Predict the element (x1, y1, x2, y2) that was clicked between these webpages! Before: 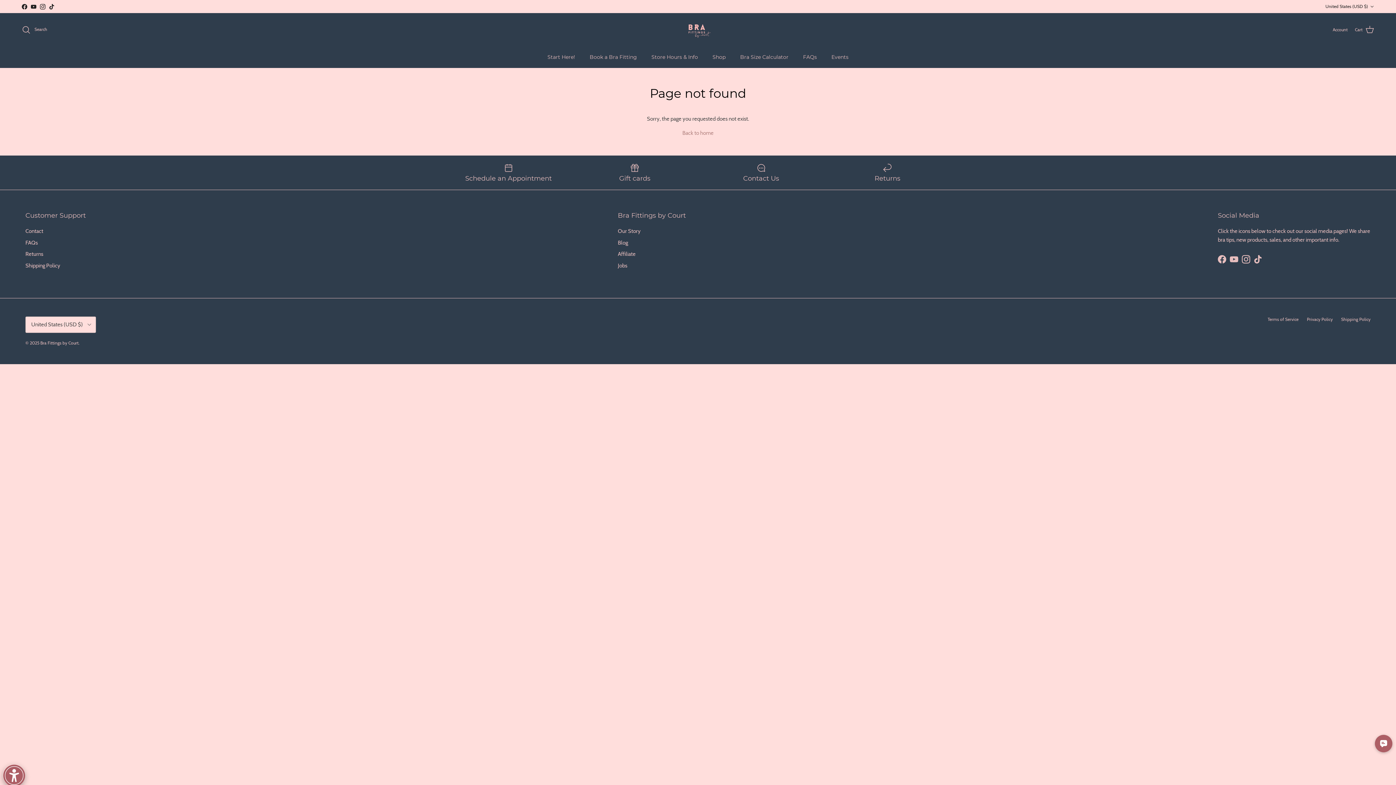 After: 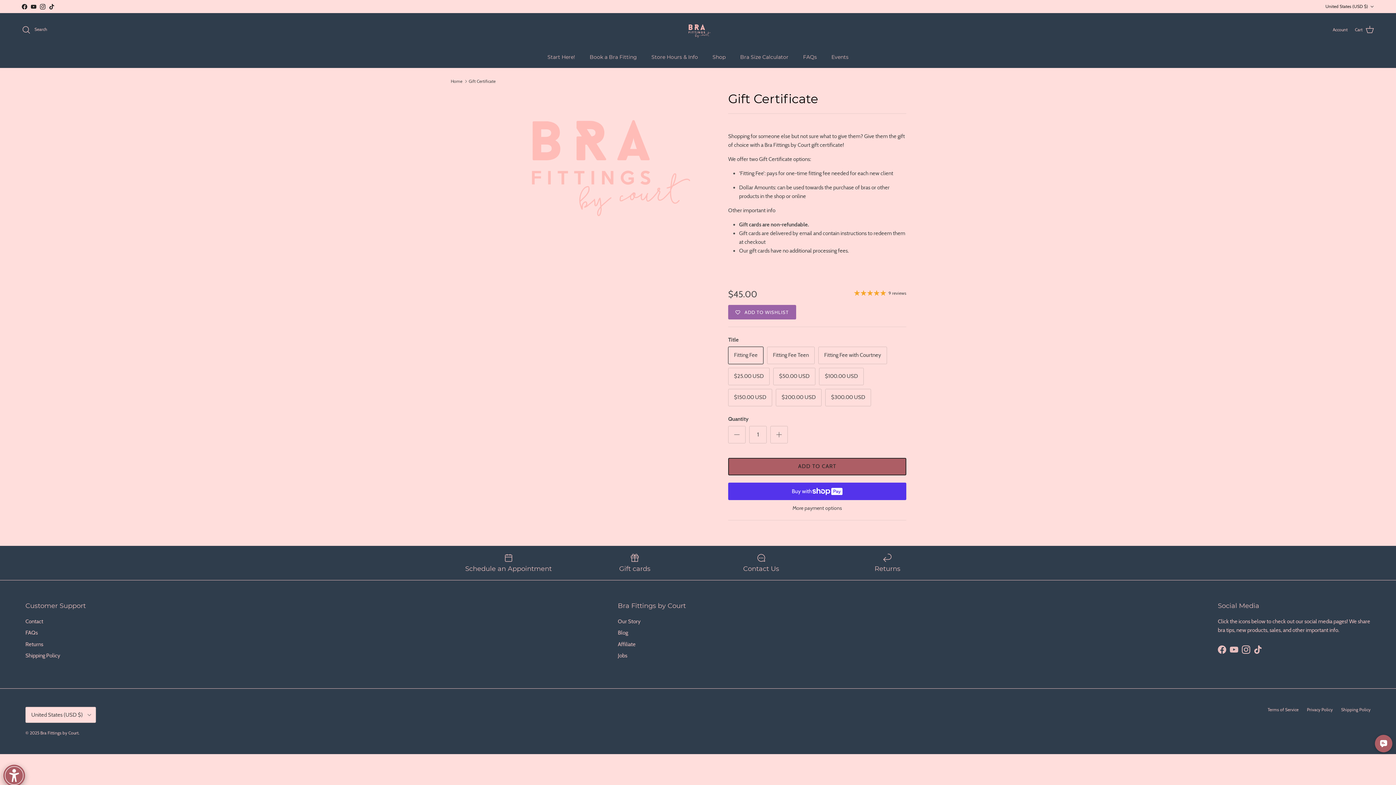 Action: bbox: (577, 163, 692, 182) label: Gift cards